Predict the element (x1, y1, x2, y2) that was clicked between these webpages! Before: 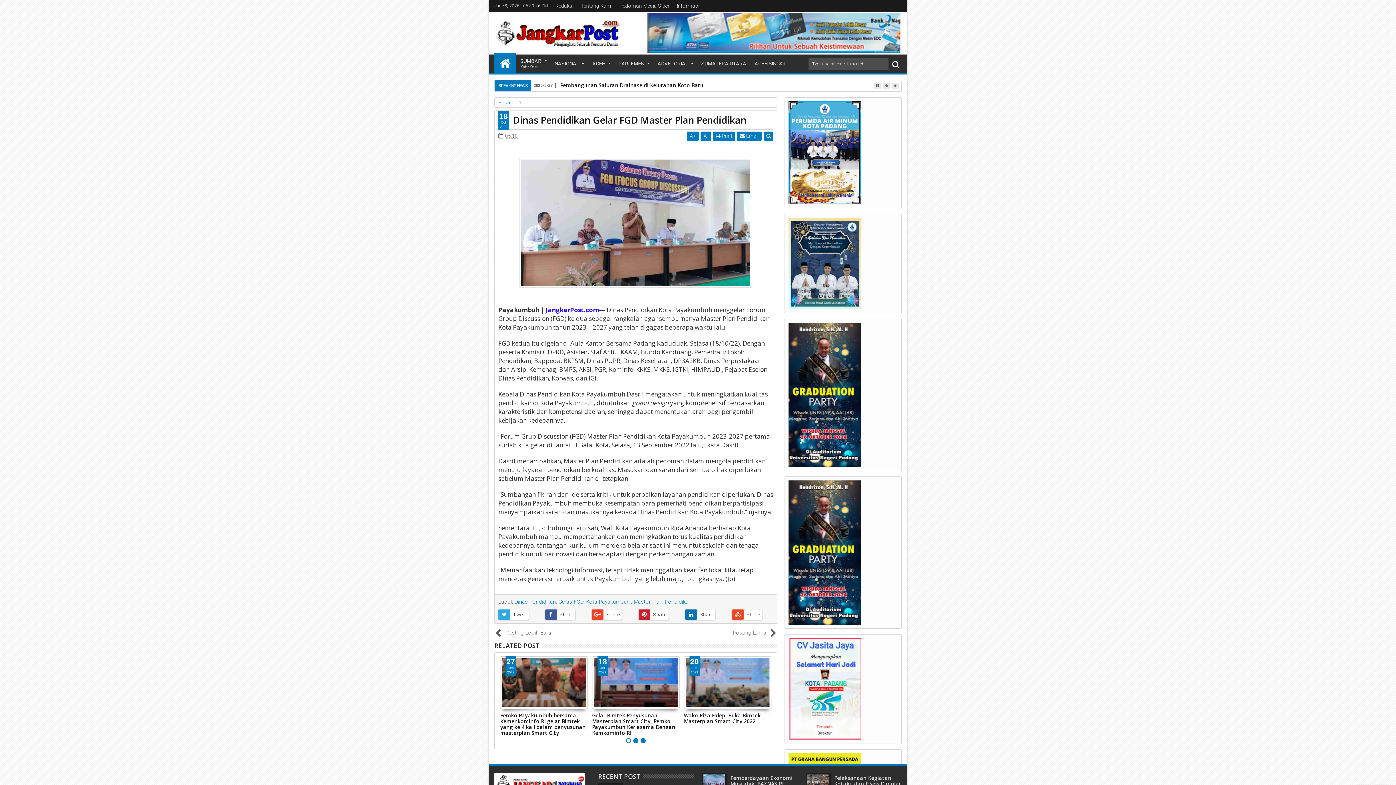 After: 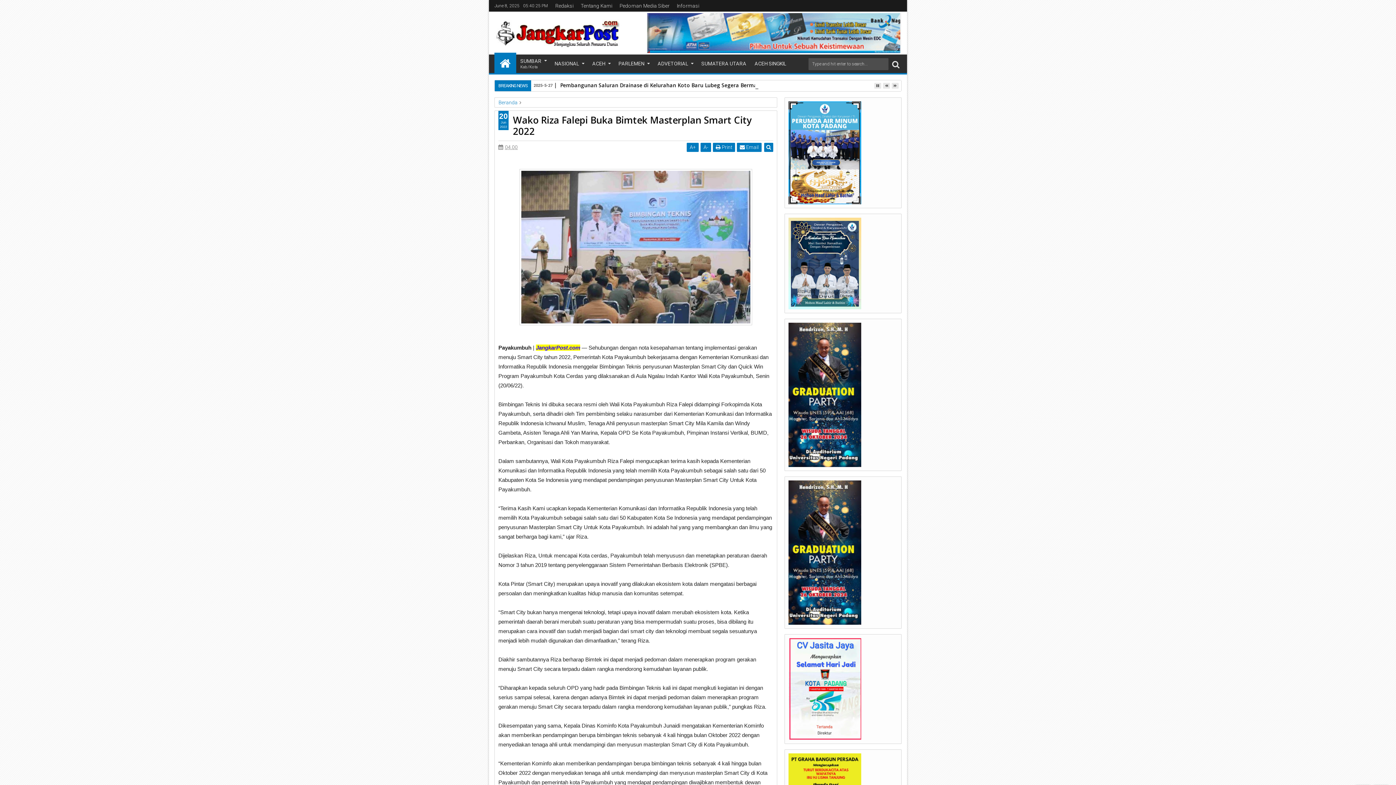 Action: bbox: (684, 712, 760, 725) label: Wako Riza Falepi Buka Bimtek Masterplan Smart City 2022